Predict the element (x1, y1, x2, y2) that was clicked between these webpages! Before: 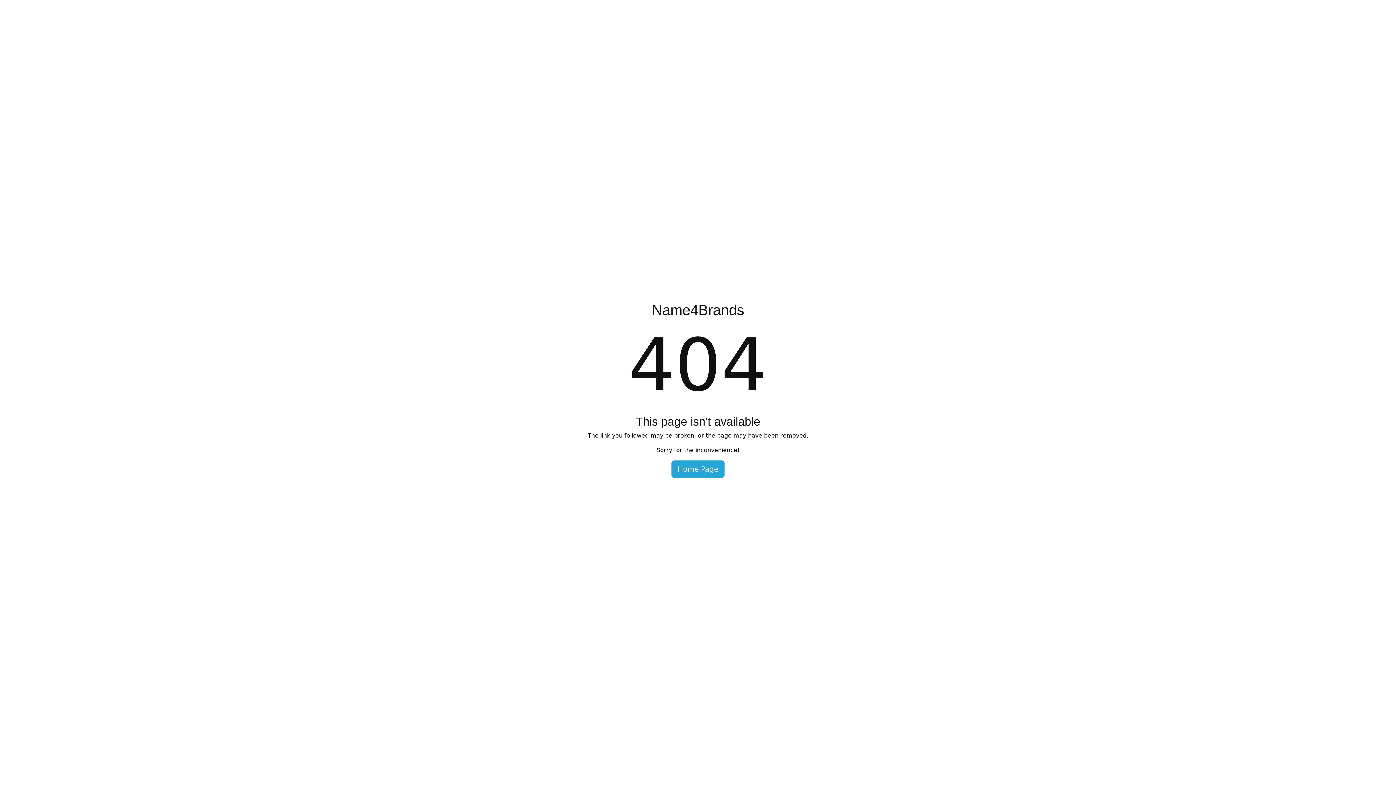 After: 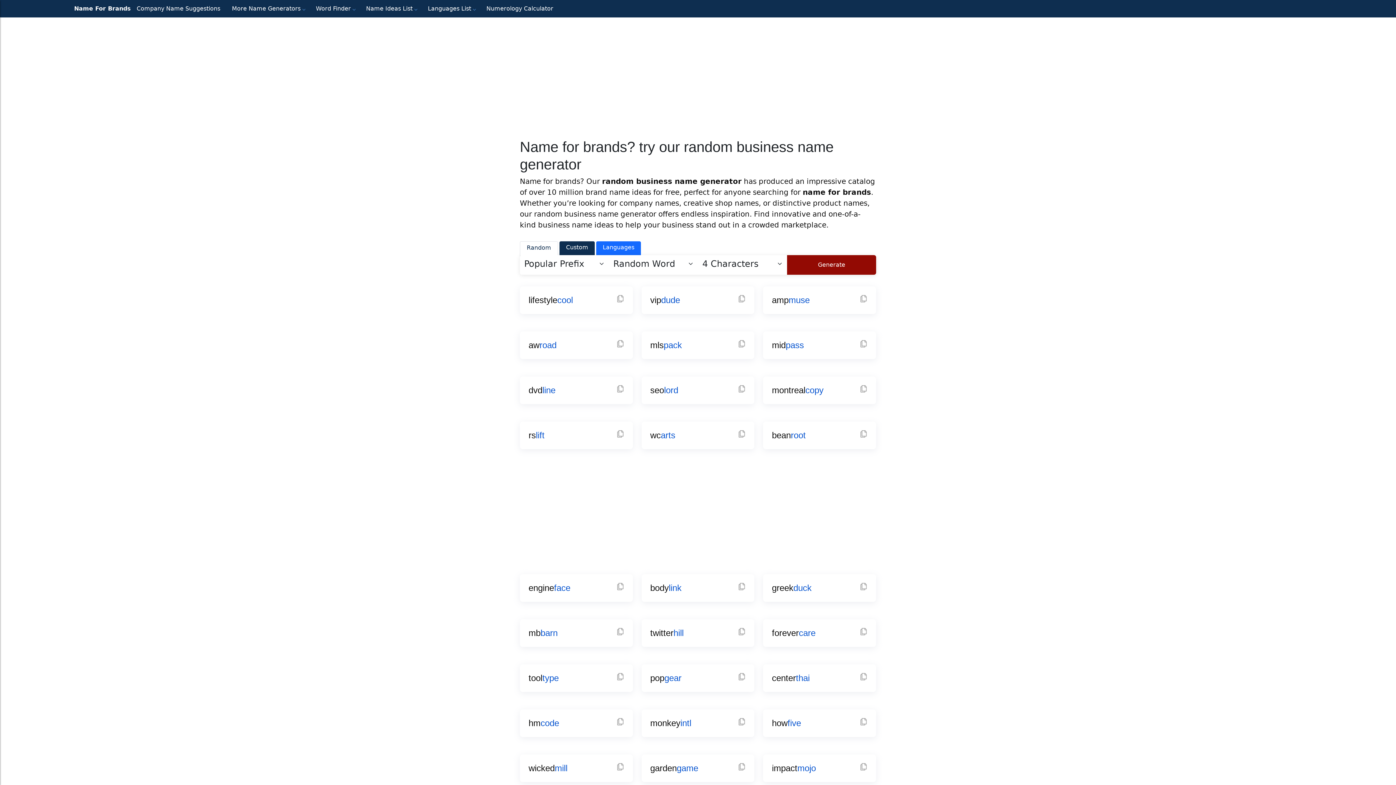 Action: label: Home Page bbox: (671, 460, 724, 478)